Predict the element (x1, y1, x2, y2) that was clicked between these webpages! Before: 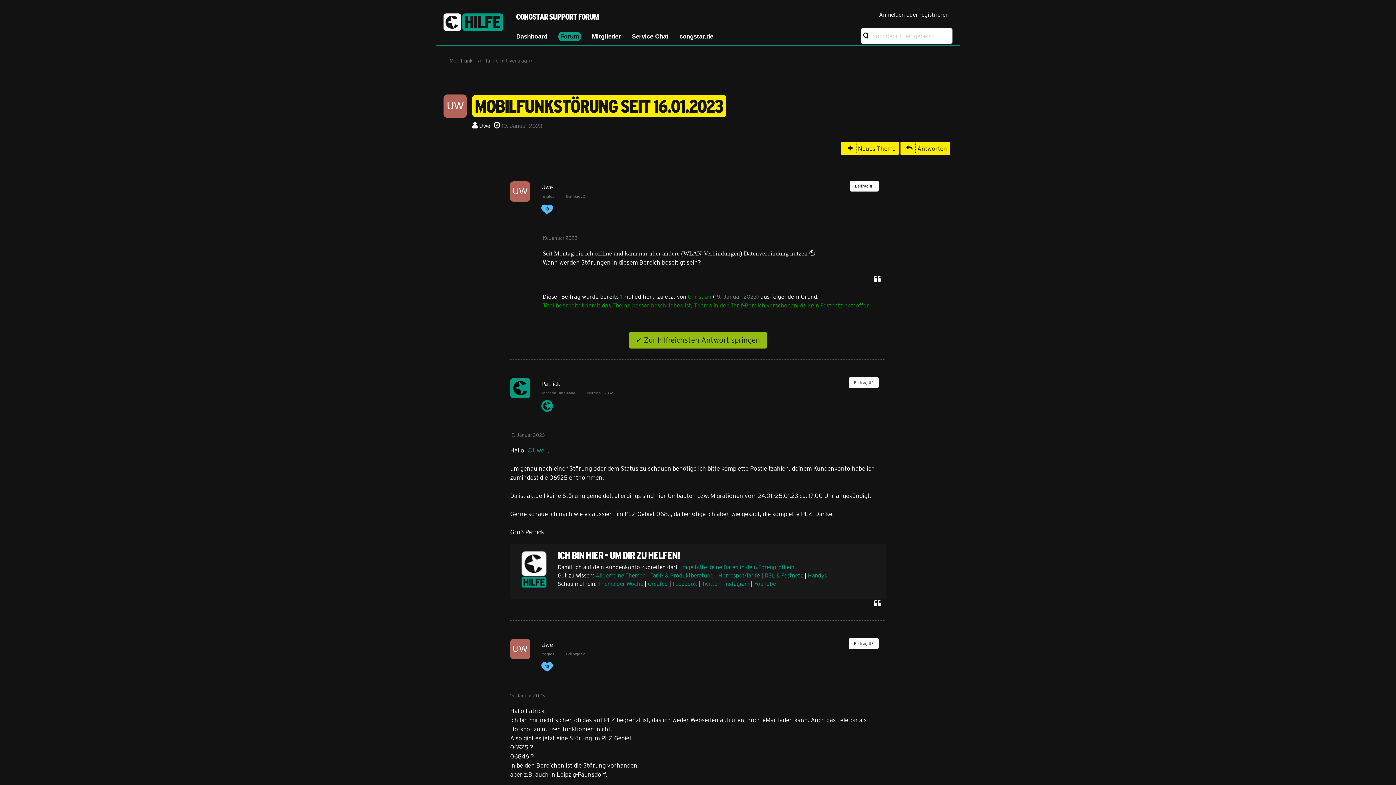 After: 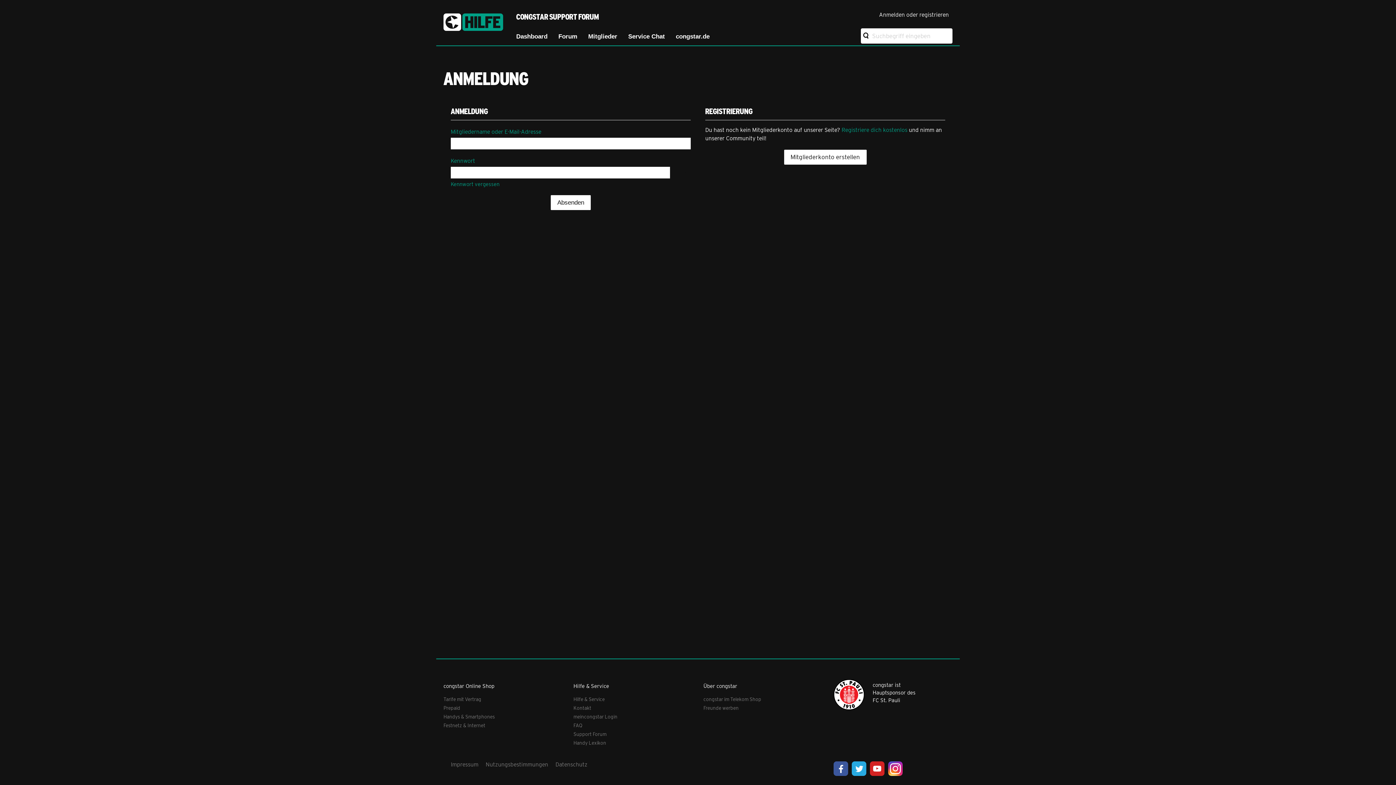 Action: label:  Neues Thema bbox: (841, 141, 898, 154)